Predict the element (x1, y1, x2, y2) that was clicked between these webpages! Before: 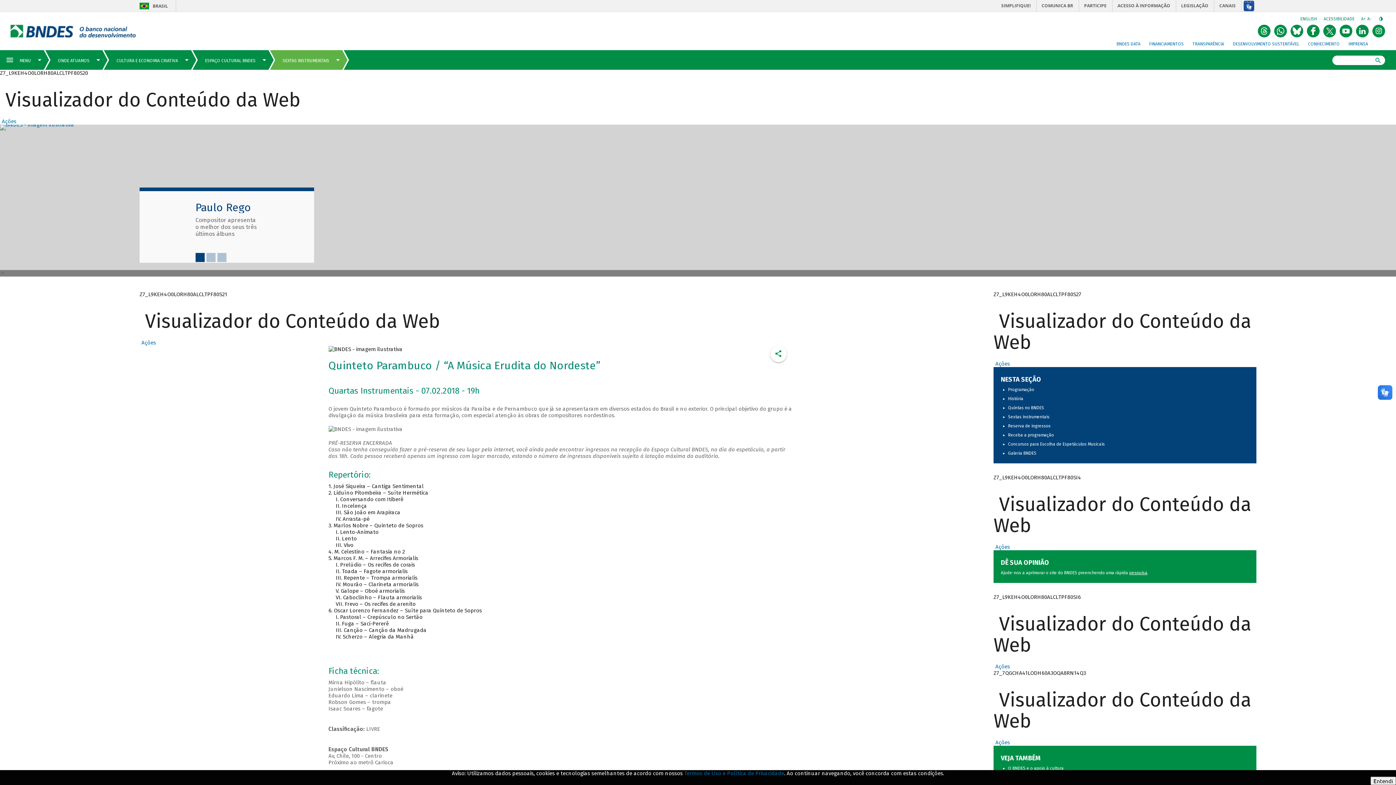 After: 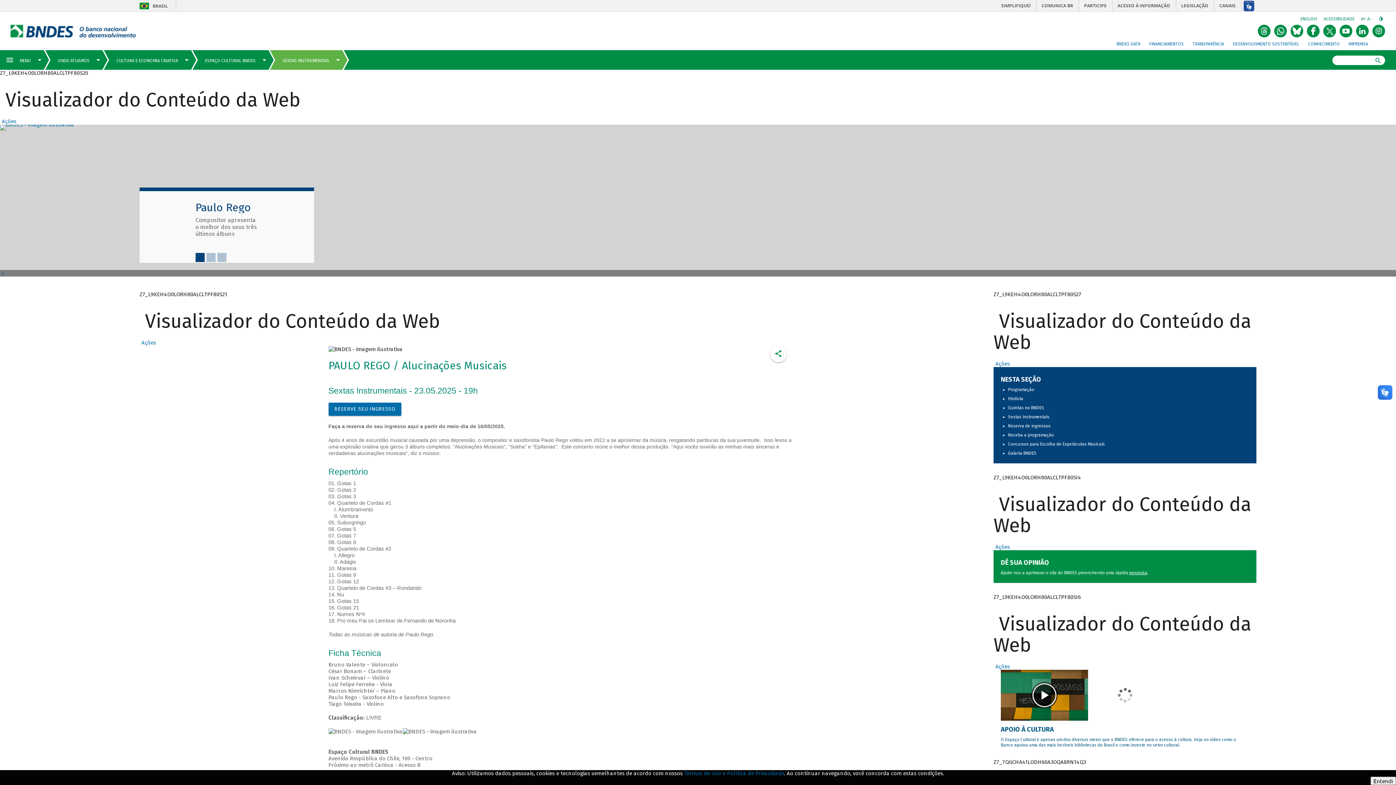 Action: bbox: (195, 202, 258, 213) label: Paulo Rego